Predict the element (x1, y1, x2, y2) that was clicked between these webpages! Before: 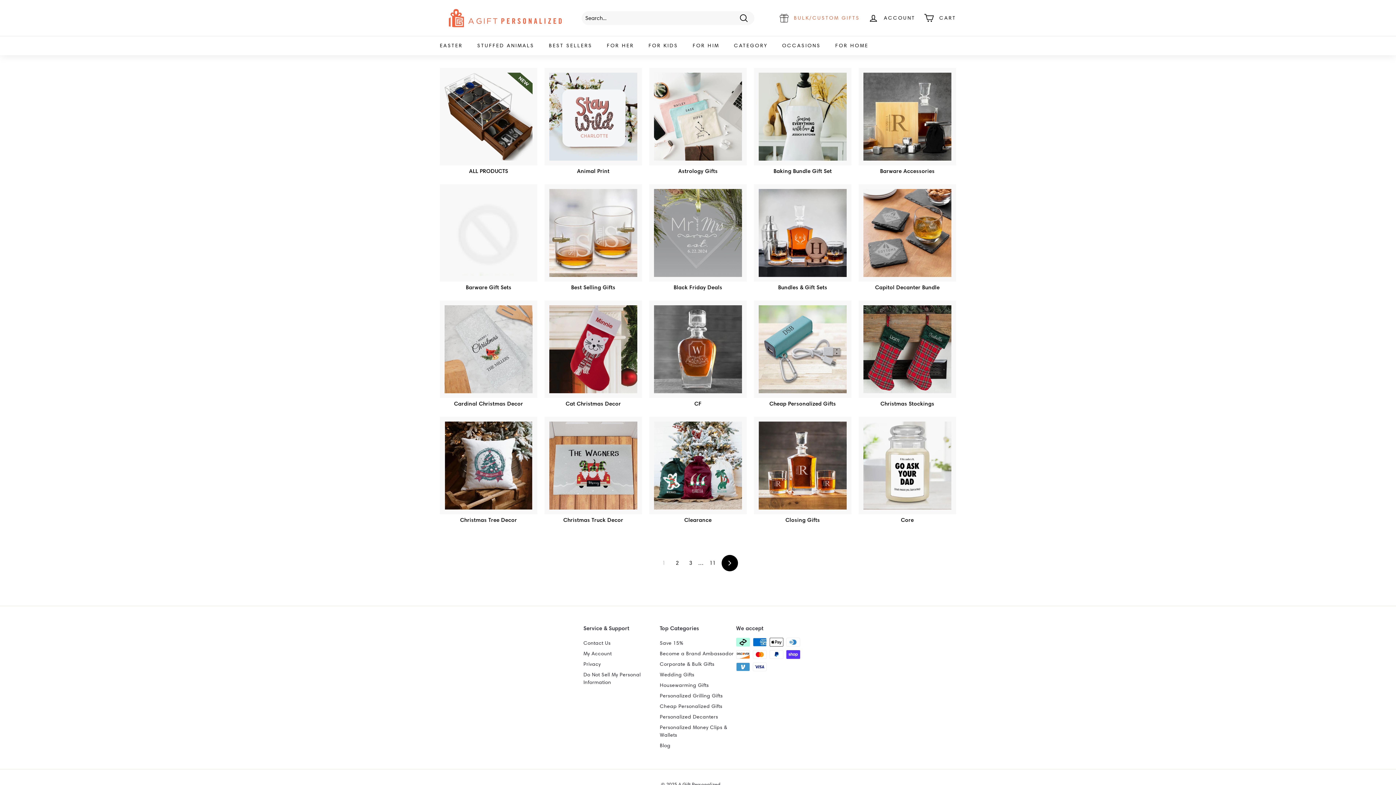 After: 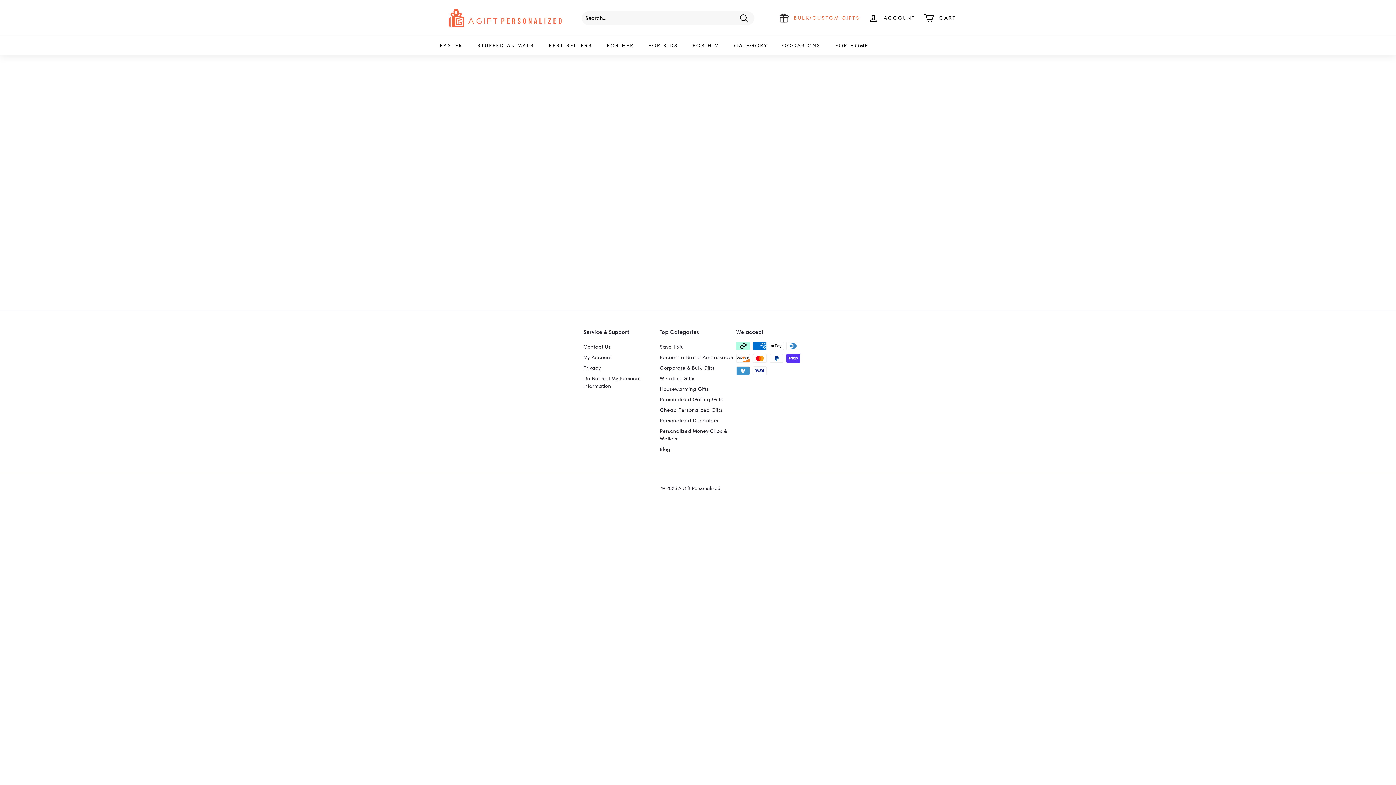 Action: label: Save 15% bbox: (660, 638, 683, 648)